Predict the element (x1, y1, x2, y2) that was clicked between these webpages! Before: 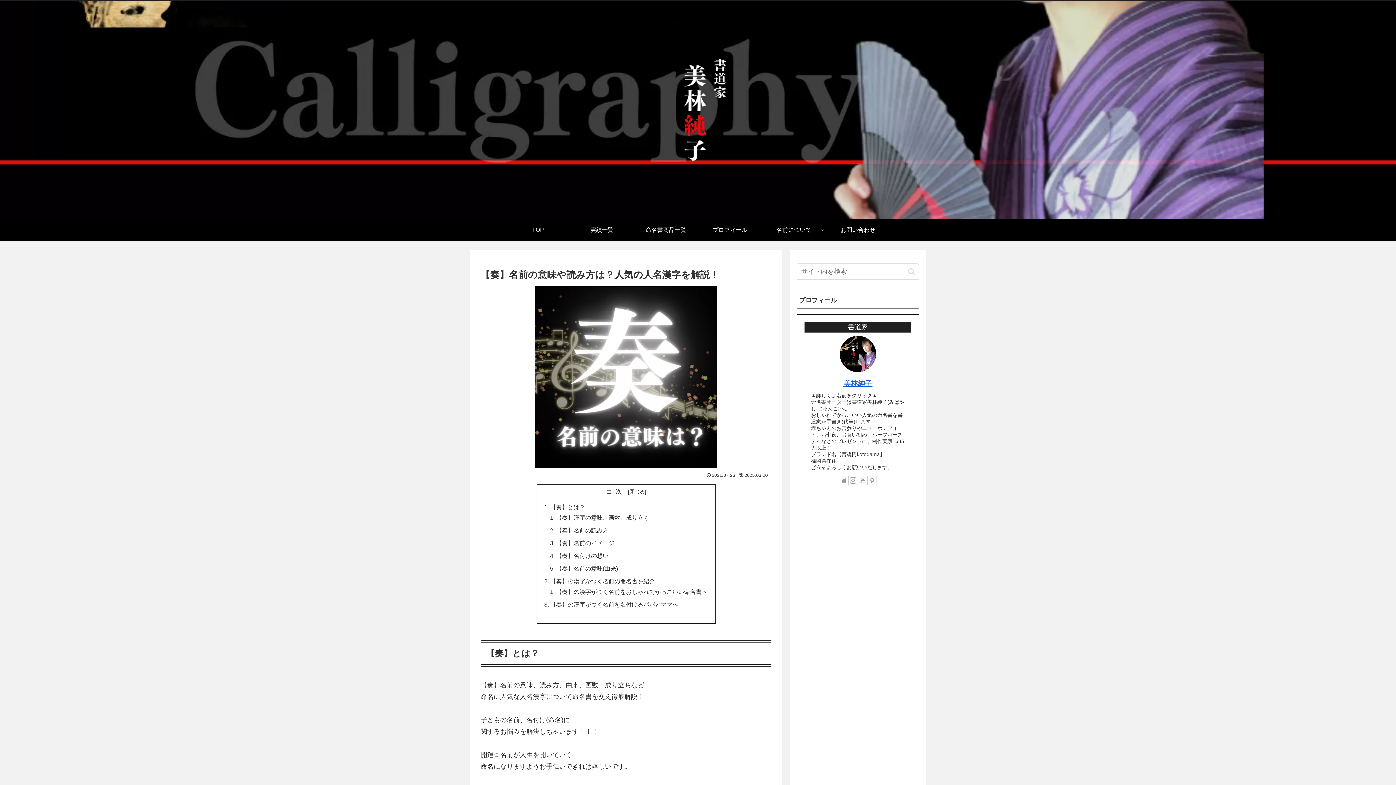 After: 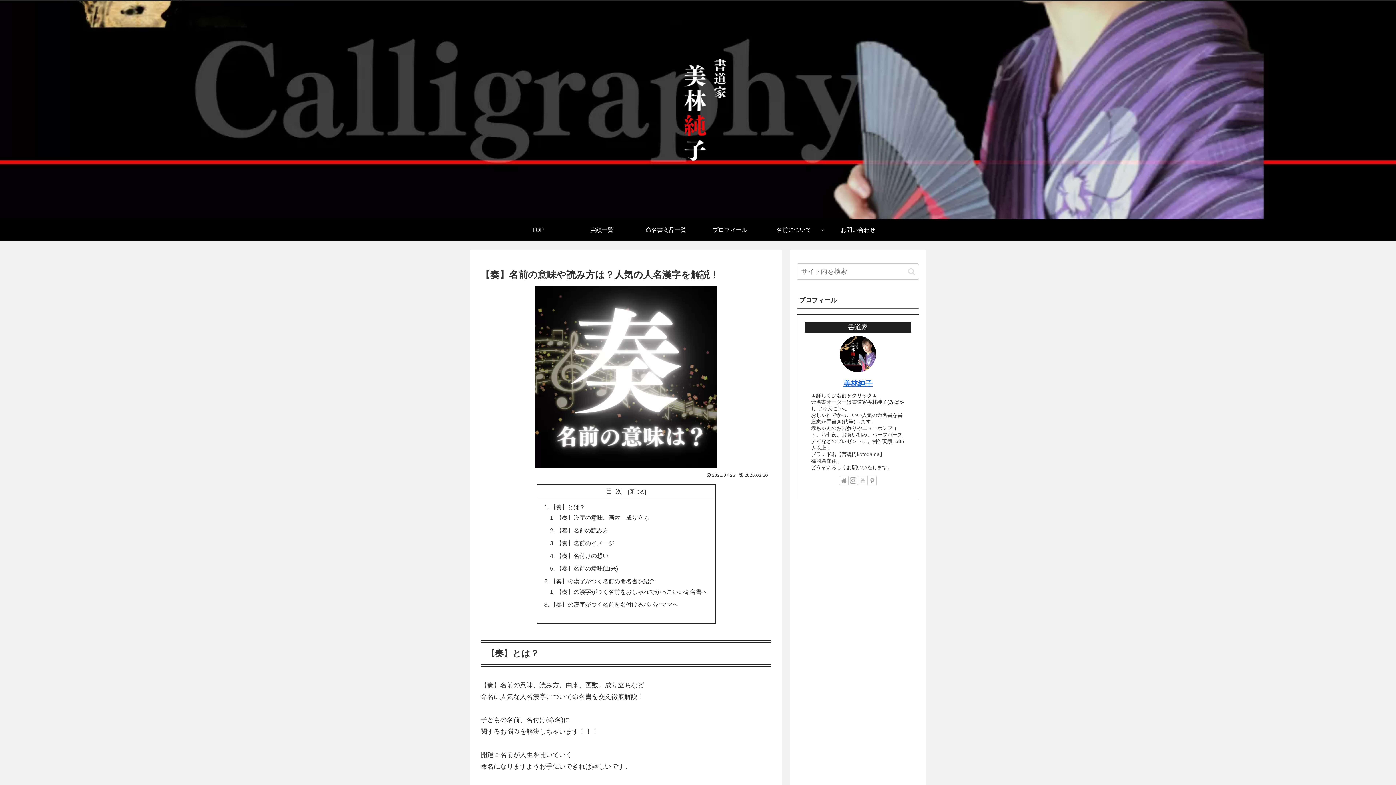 Action: bbox: (858, 476, 867, 485) label: YouTubeをフォロー